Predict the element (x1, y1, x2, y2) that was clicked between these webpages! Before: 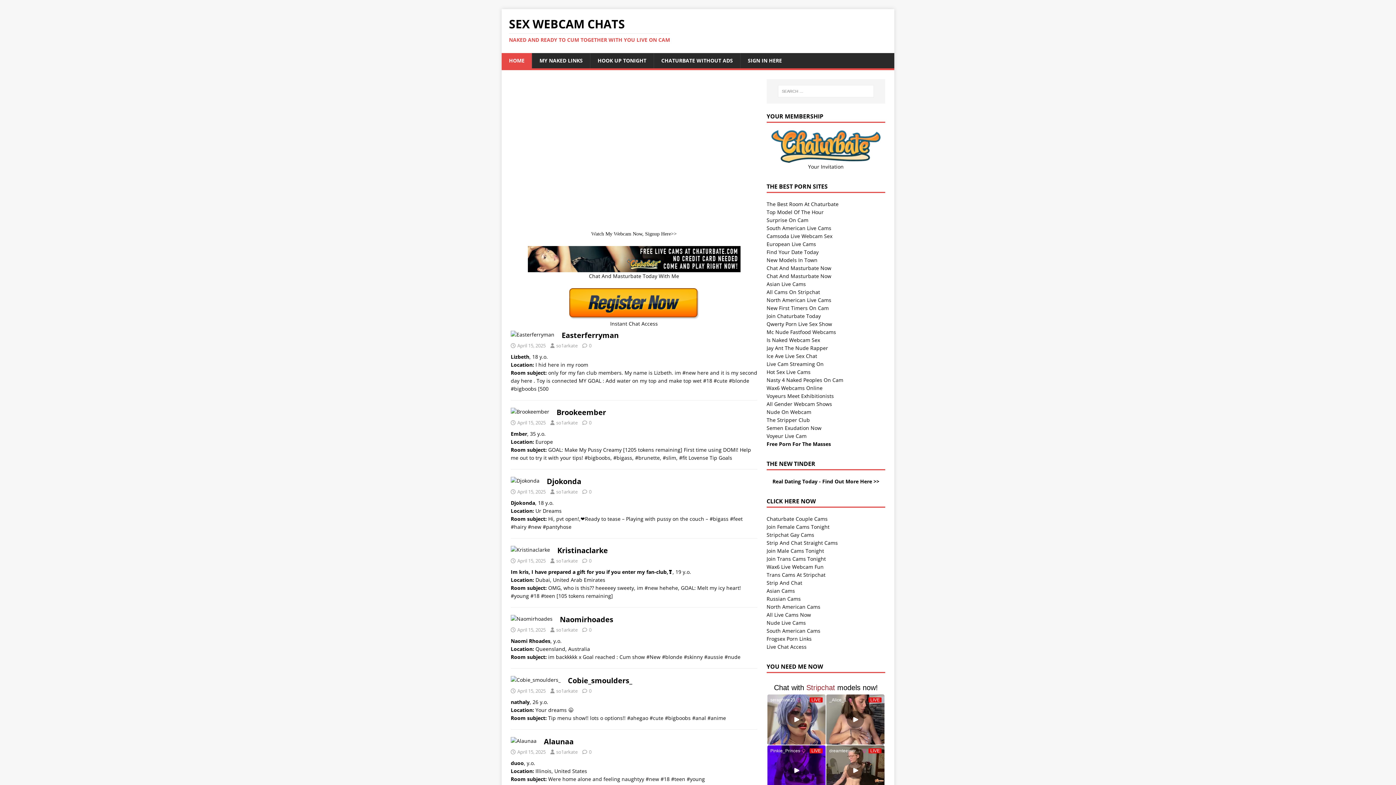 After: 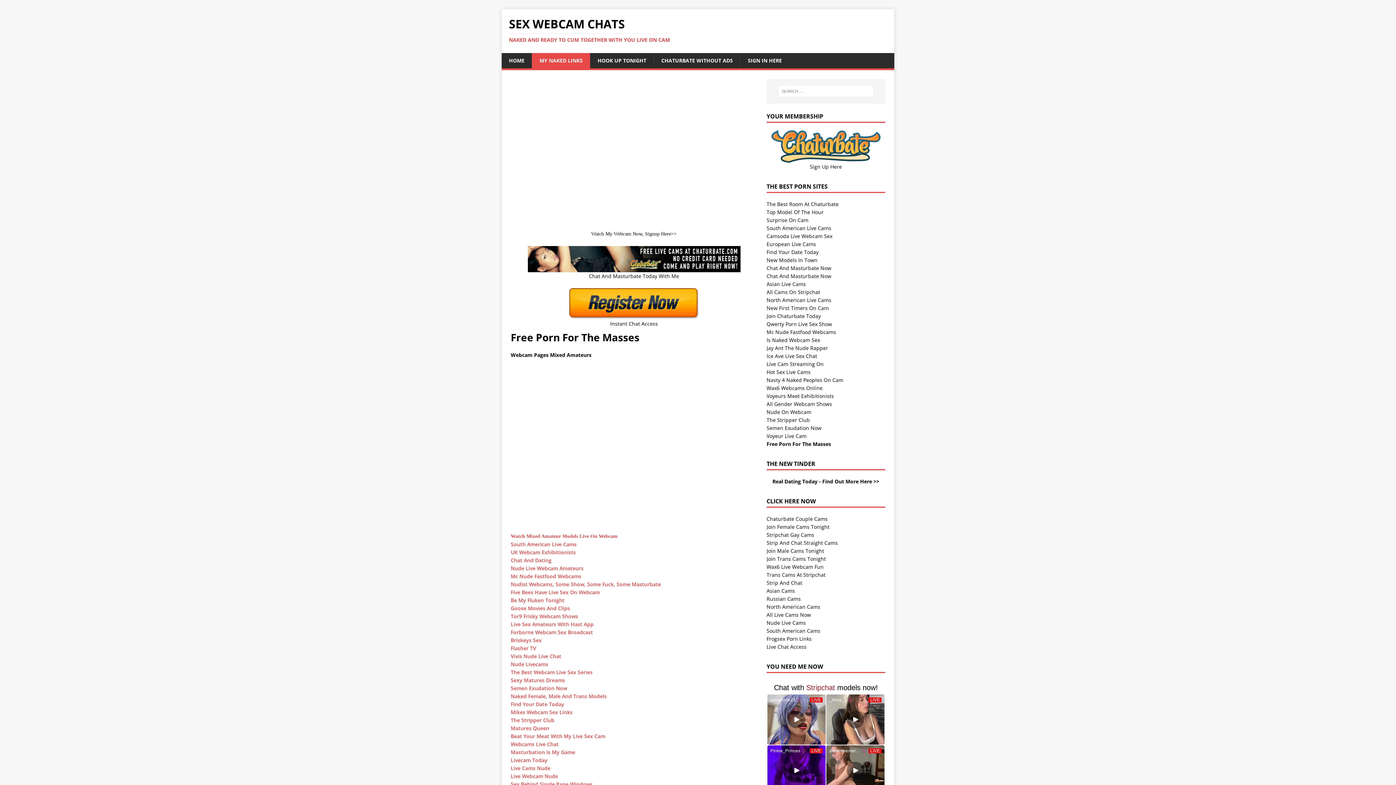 Action: bbox: (766, 440, 831, 447) label: Free Porn For The Masses